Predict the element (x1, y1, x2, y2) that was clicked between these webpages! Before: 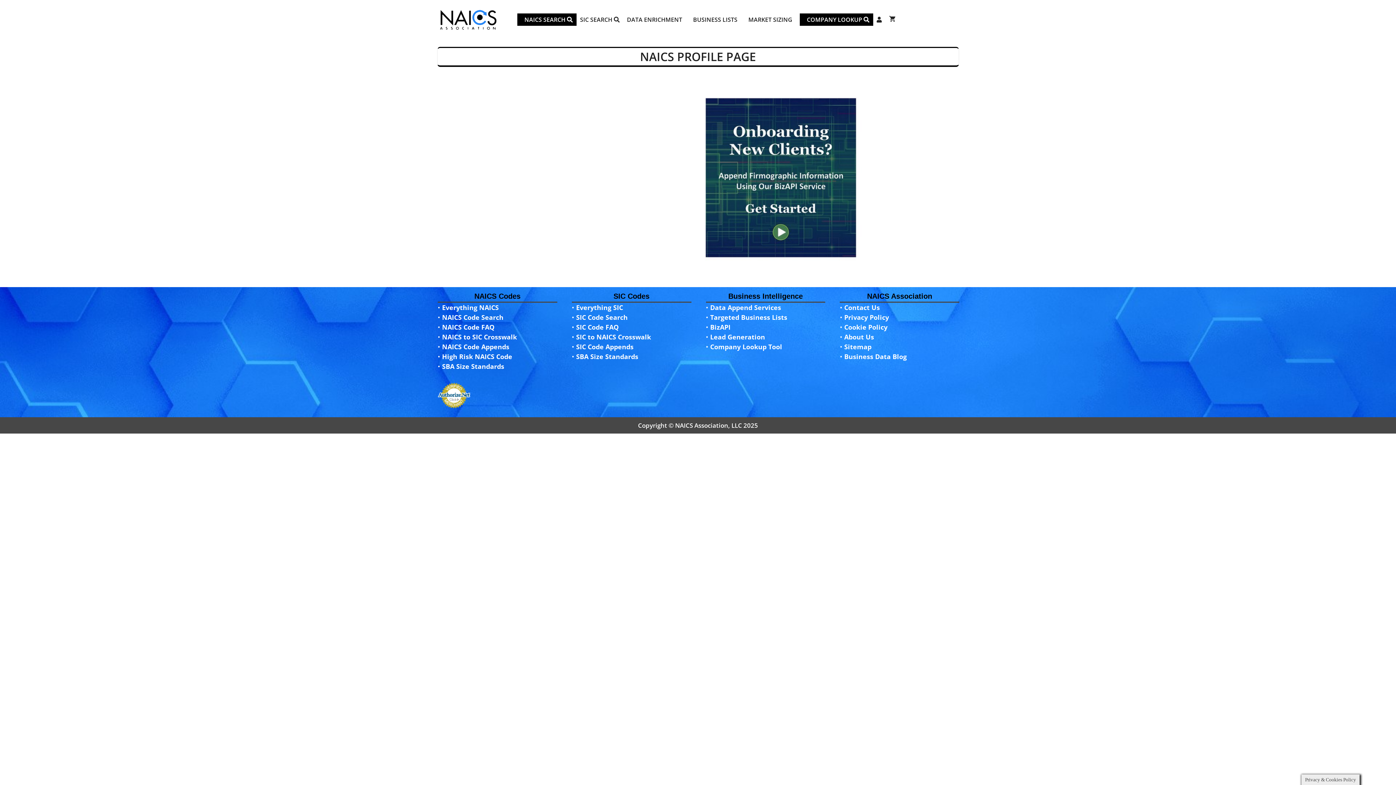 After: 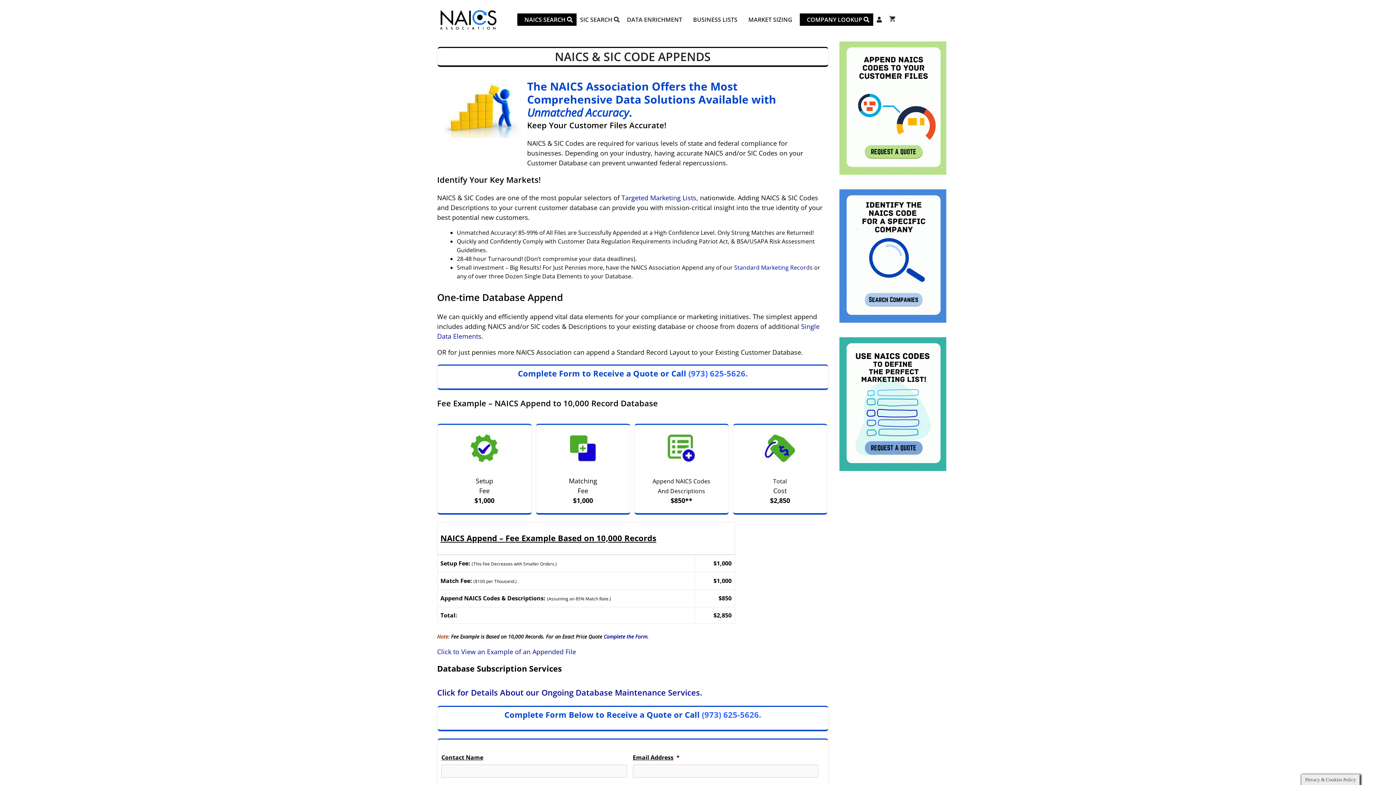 Action: label: SIC Code Appends bbox: (576, 342, 633, 351)